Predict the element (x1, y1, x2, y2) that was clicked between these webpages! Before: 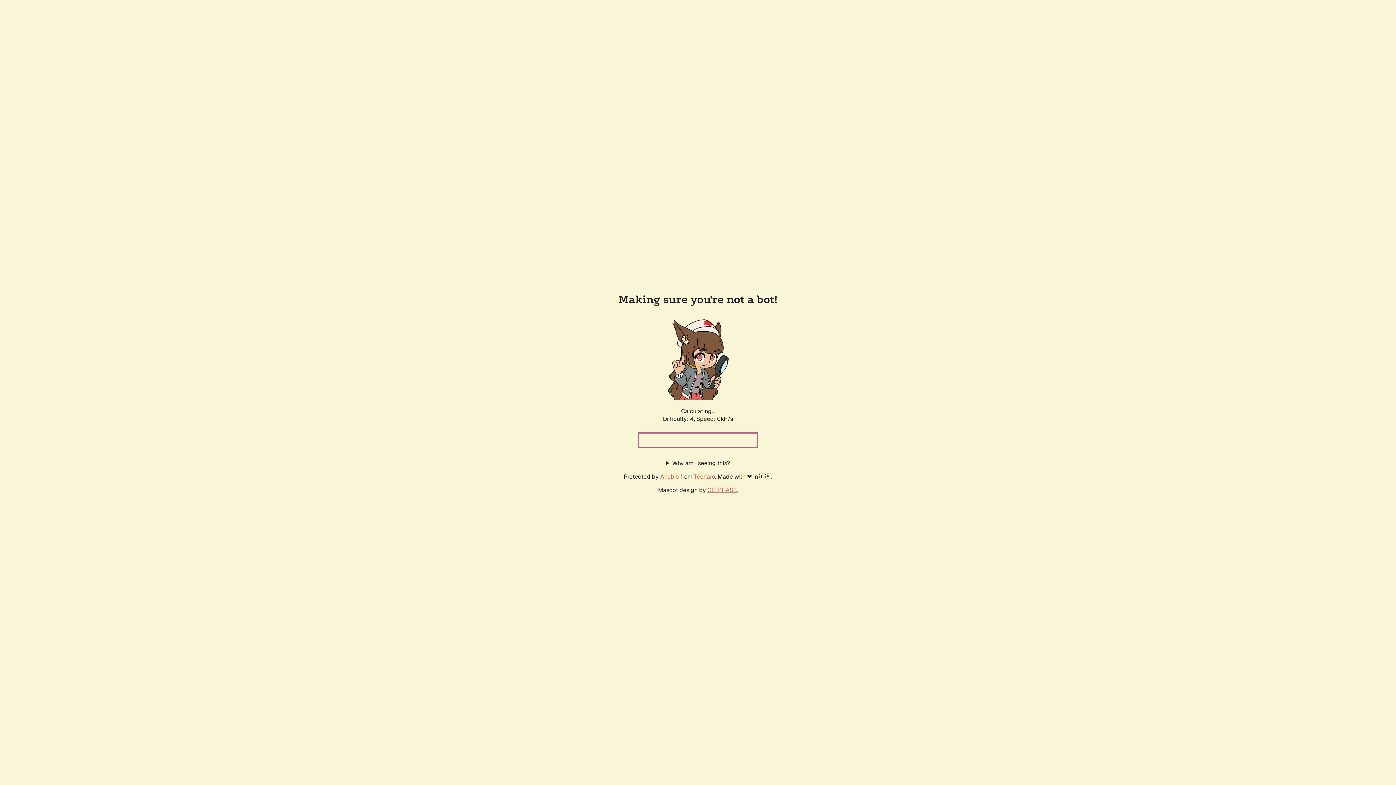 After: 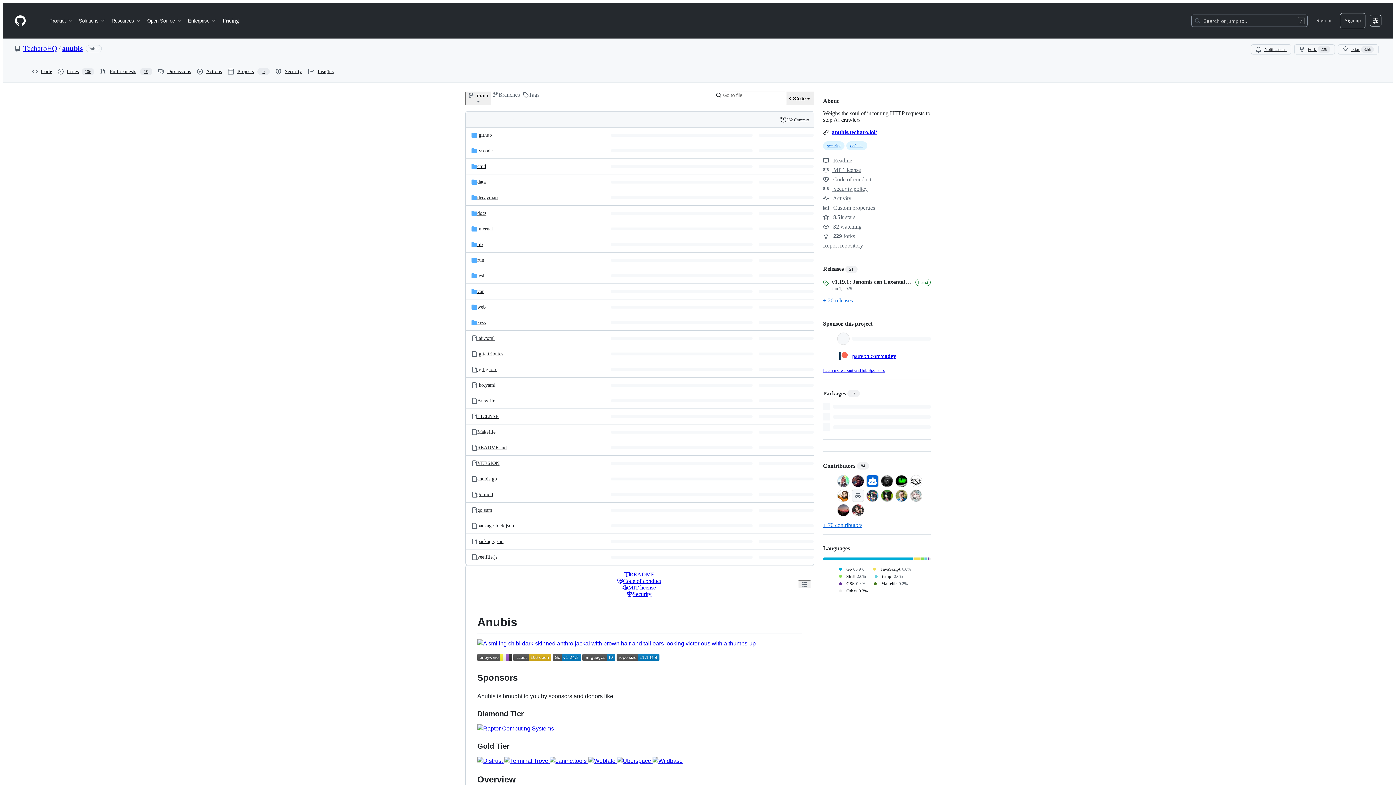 Action: label: Anubis bbox: (660, 472, 678, 480)